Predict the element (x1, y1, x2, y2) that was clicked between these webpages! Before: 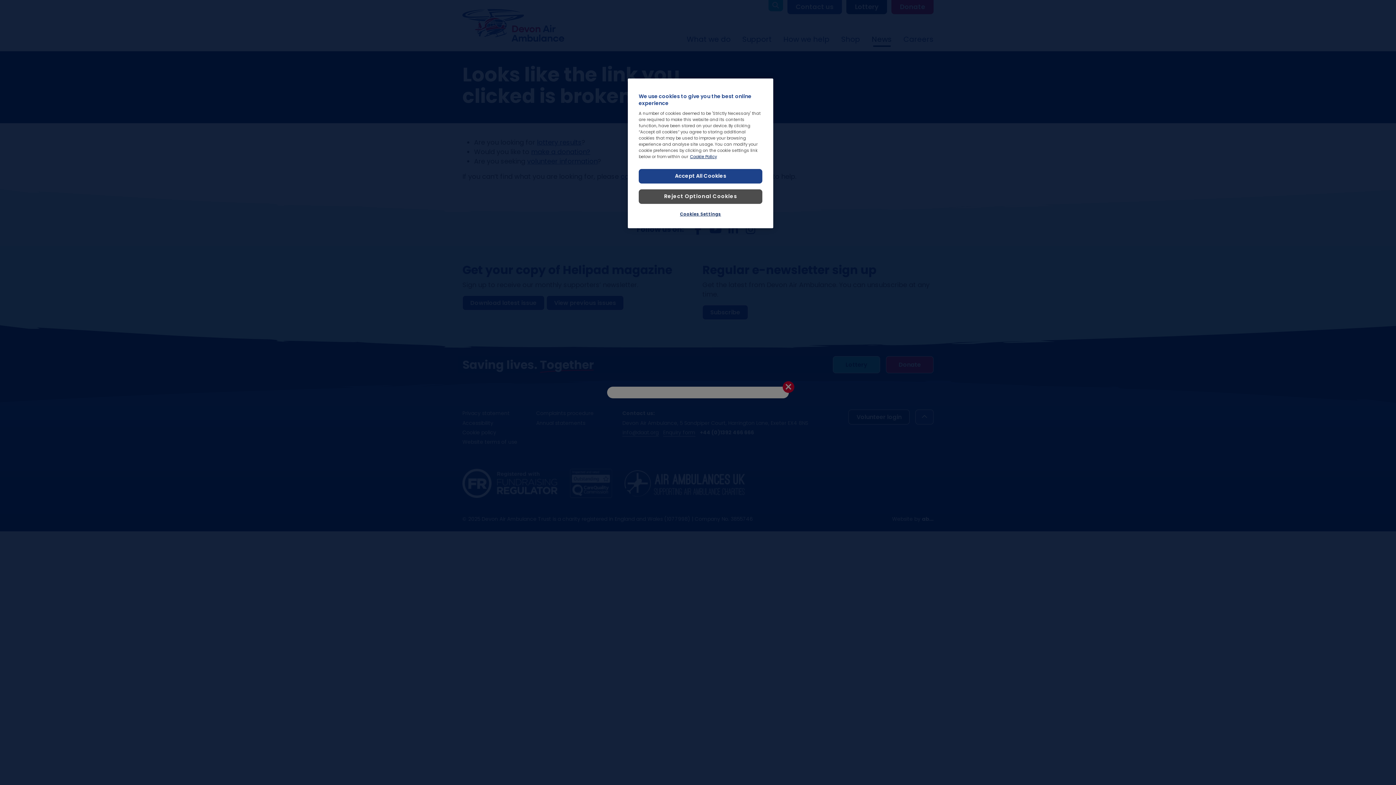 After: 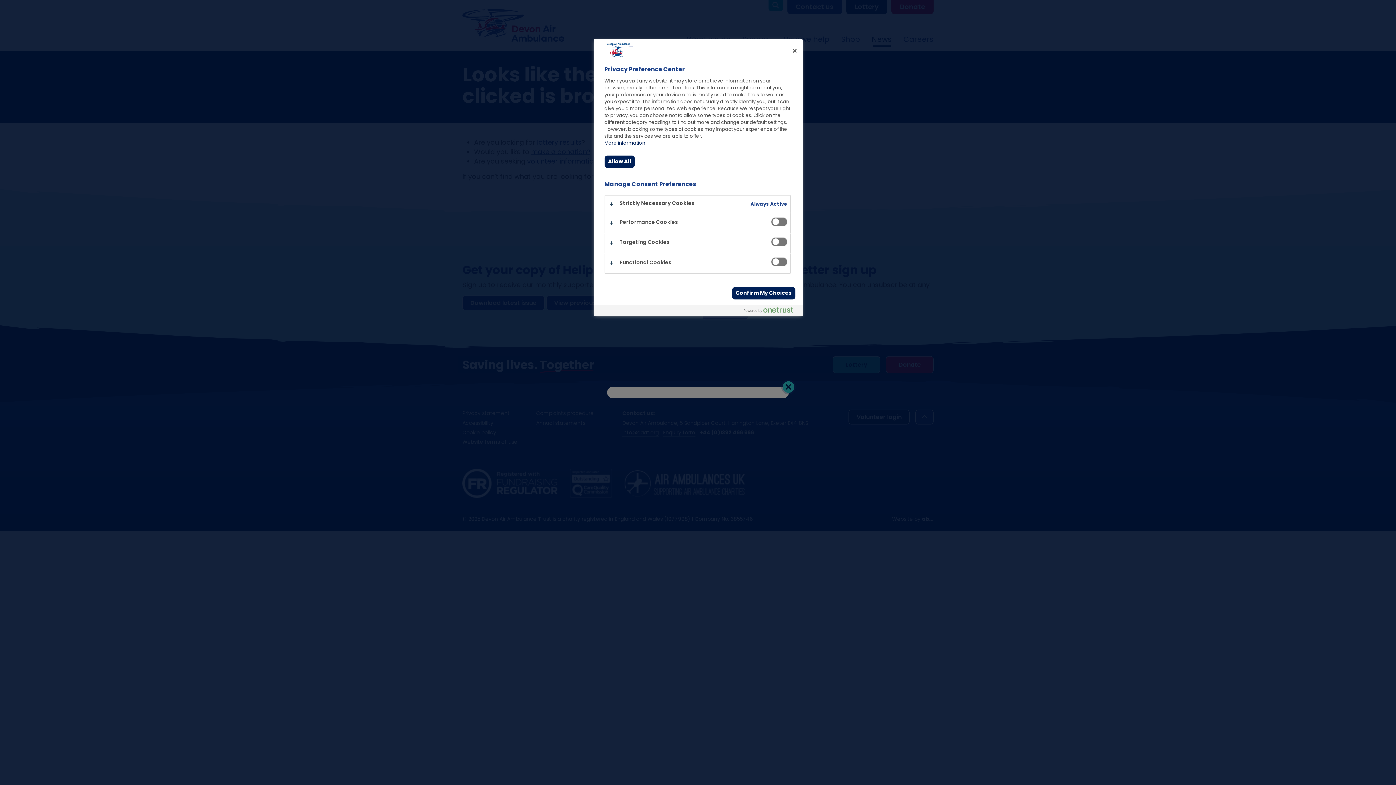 Action: bbox: (638, 209, 762, 218) label: Cookies Settings